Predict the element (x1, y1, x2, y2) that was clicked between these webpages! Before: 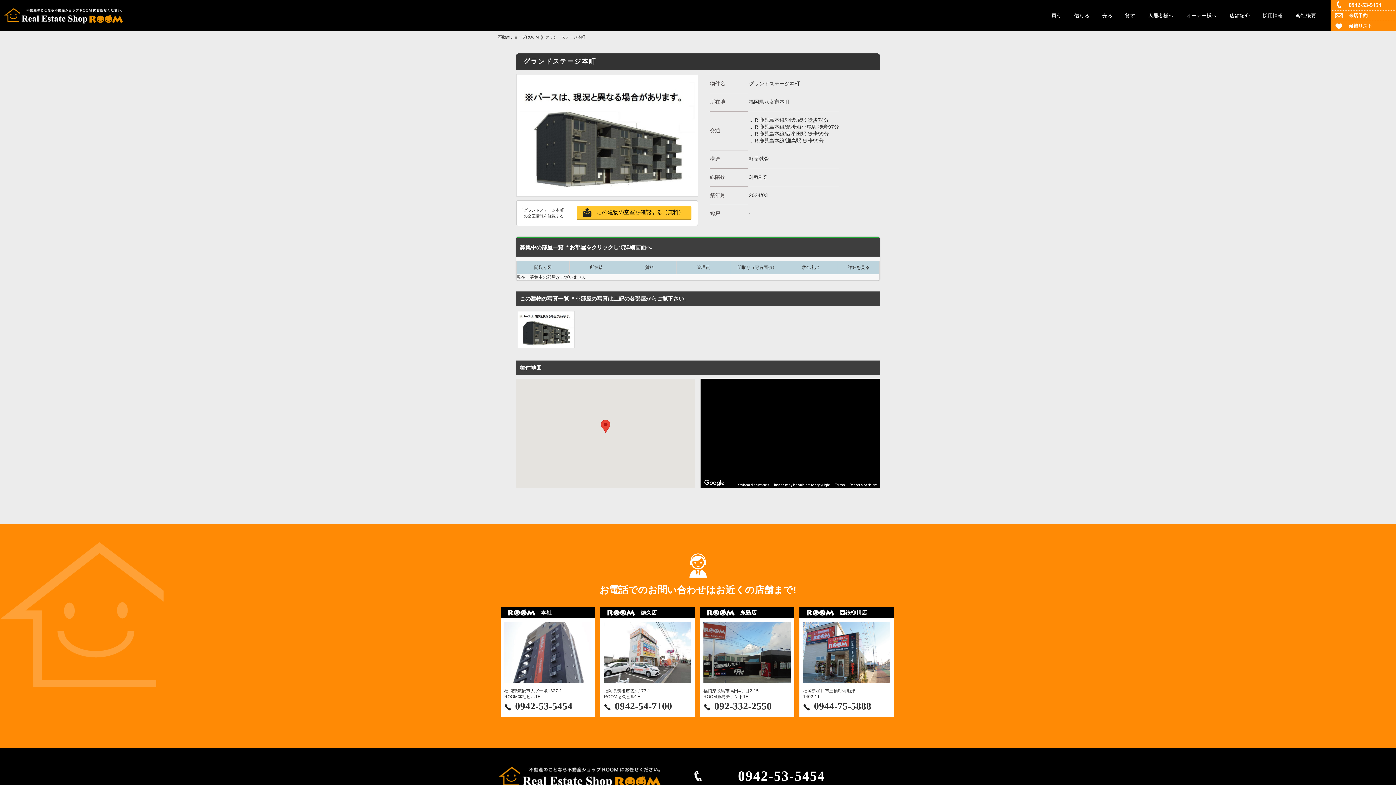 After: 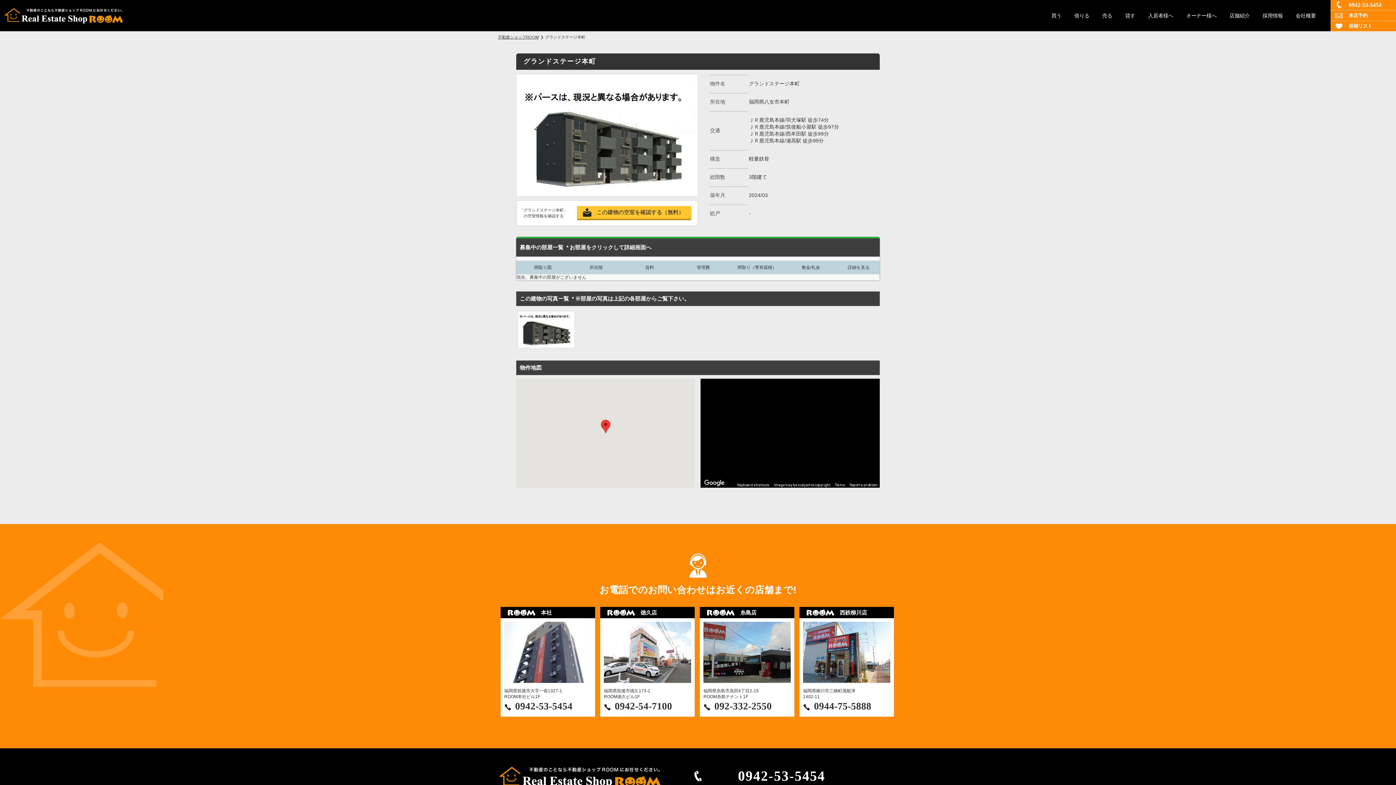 Action: bbox: (702, 478, 726, 488) label: Open this area in Google Maps (opens a new window)